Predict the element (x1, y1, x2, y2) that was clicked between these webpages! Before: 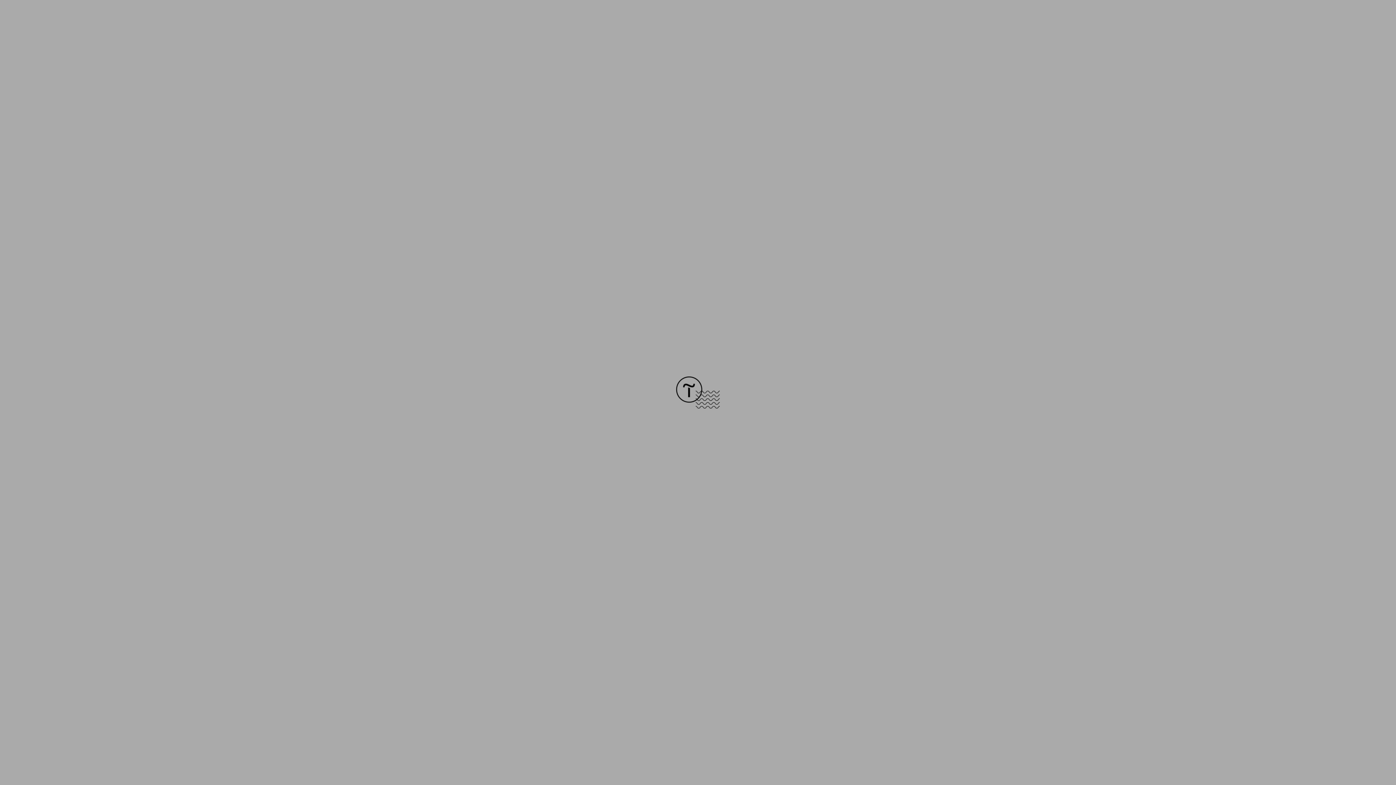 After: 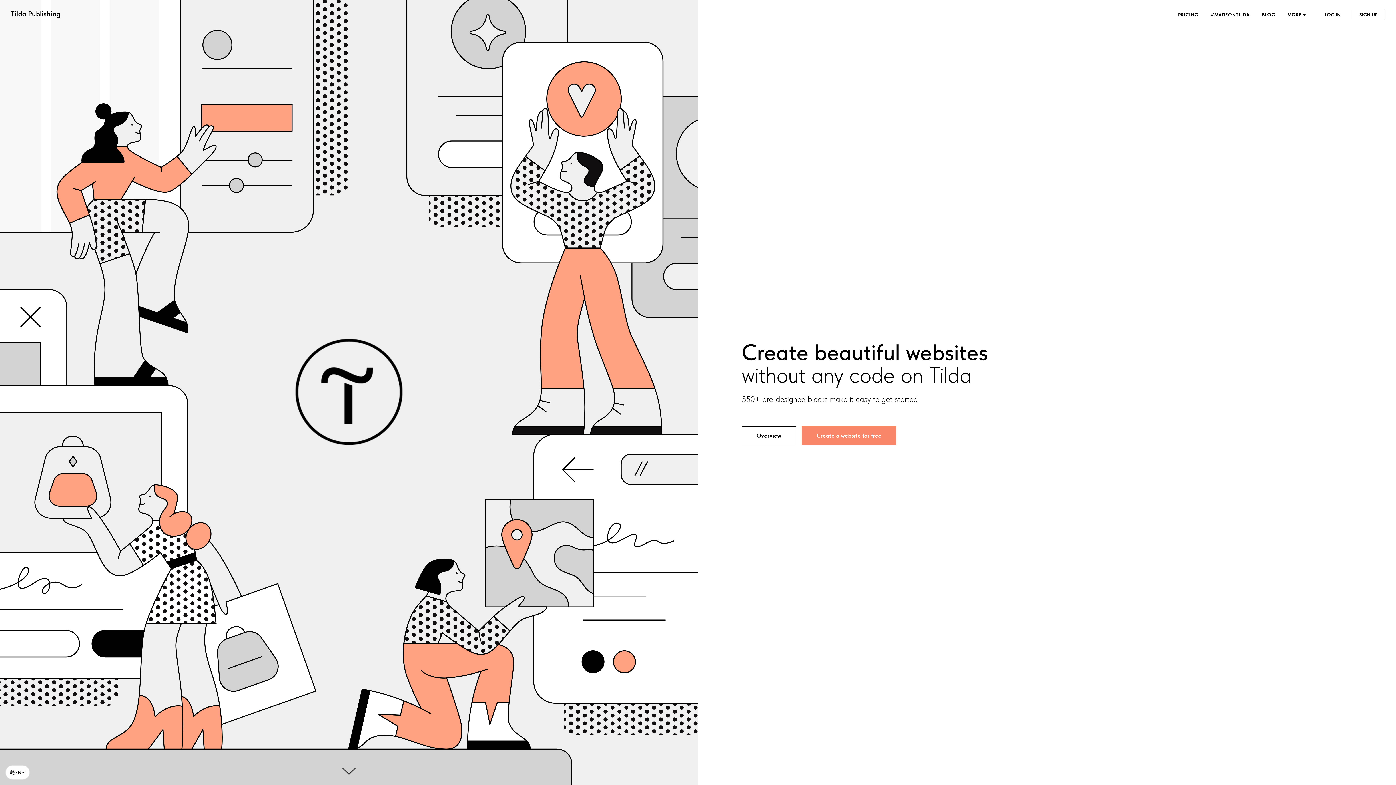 Action: bbox: (676, 403, 720, 409)